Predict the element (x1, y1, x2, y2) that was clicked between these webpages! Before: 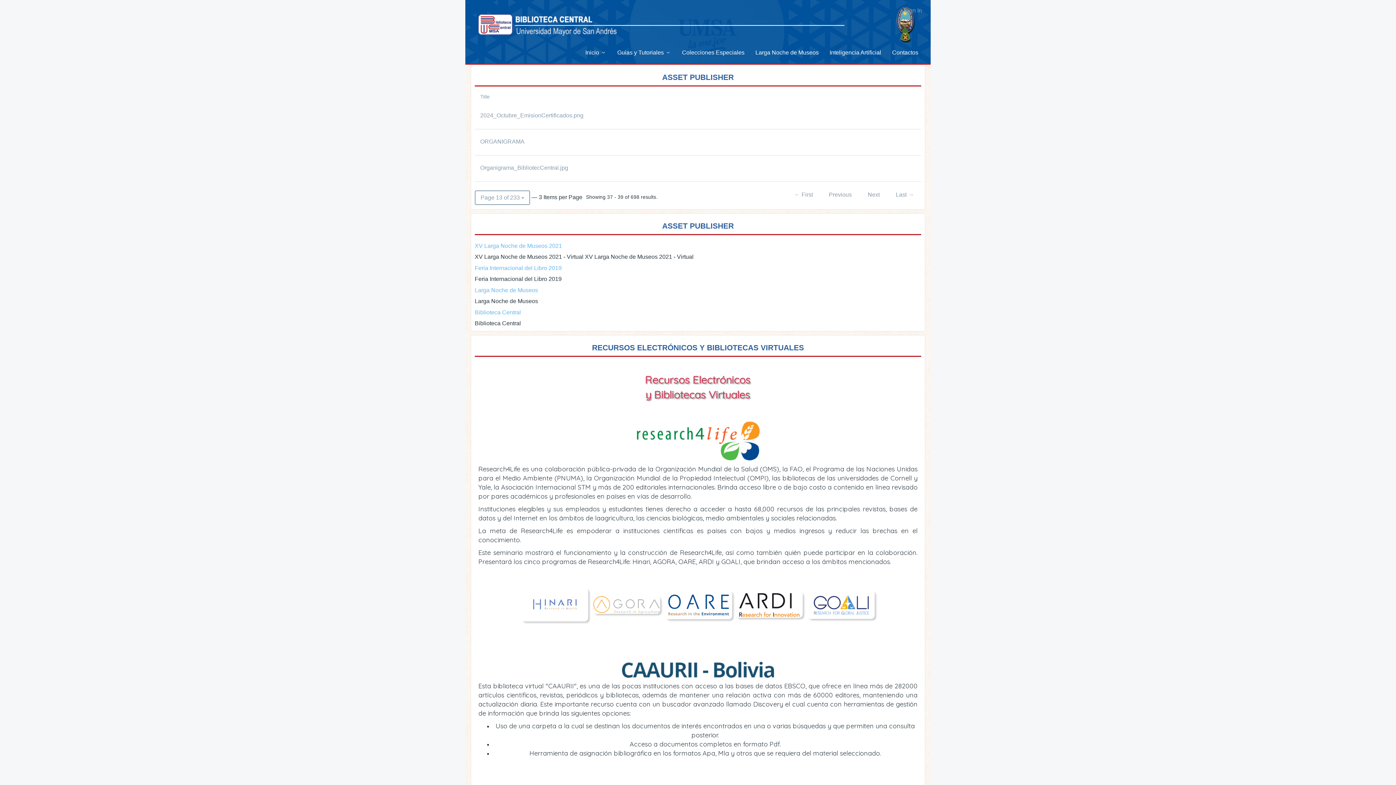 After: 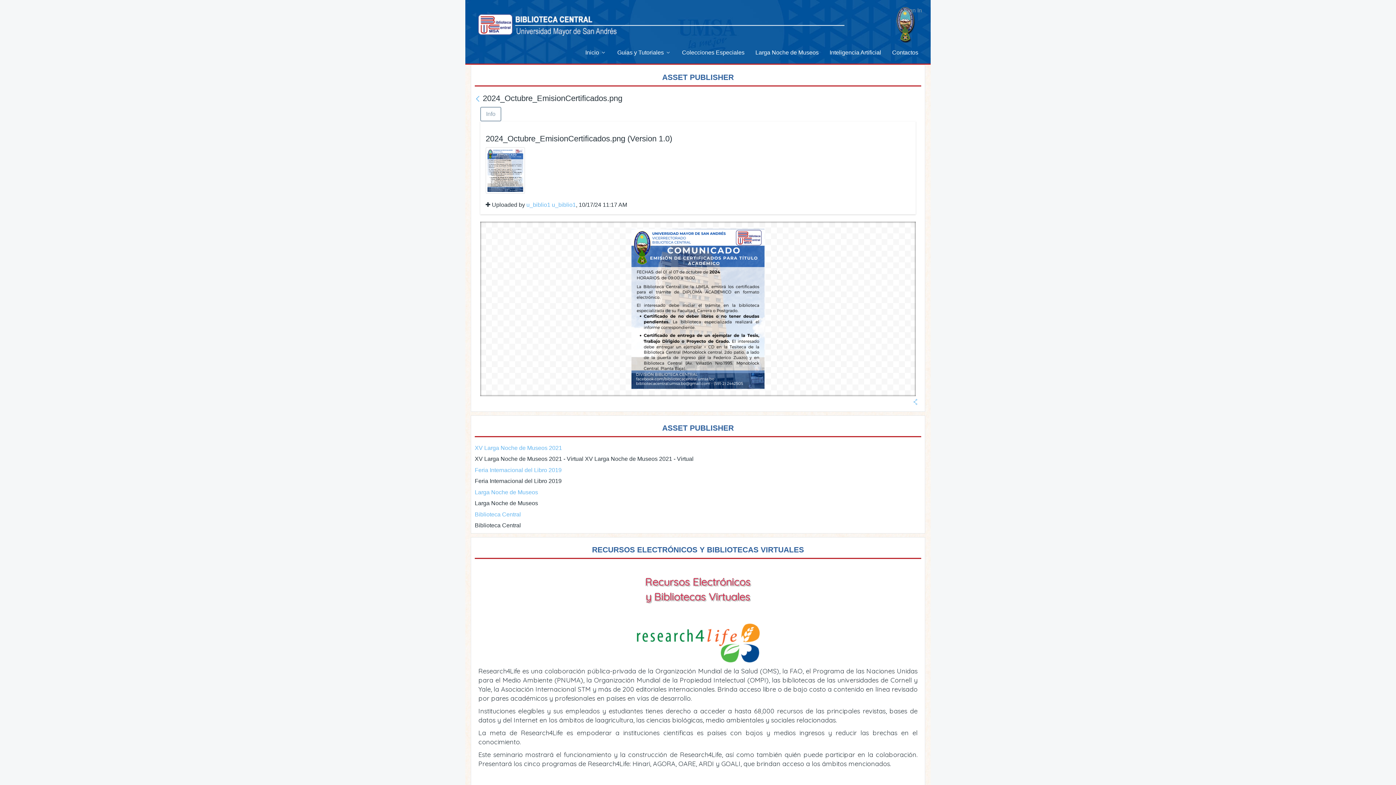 Action: label: 2024_Octubre_EmisionCertificados.png bbox: (480, 112, 583, 118)